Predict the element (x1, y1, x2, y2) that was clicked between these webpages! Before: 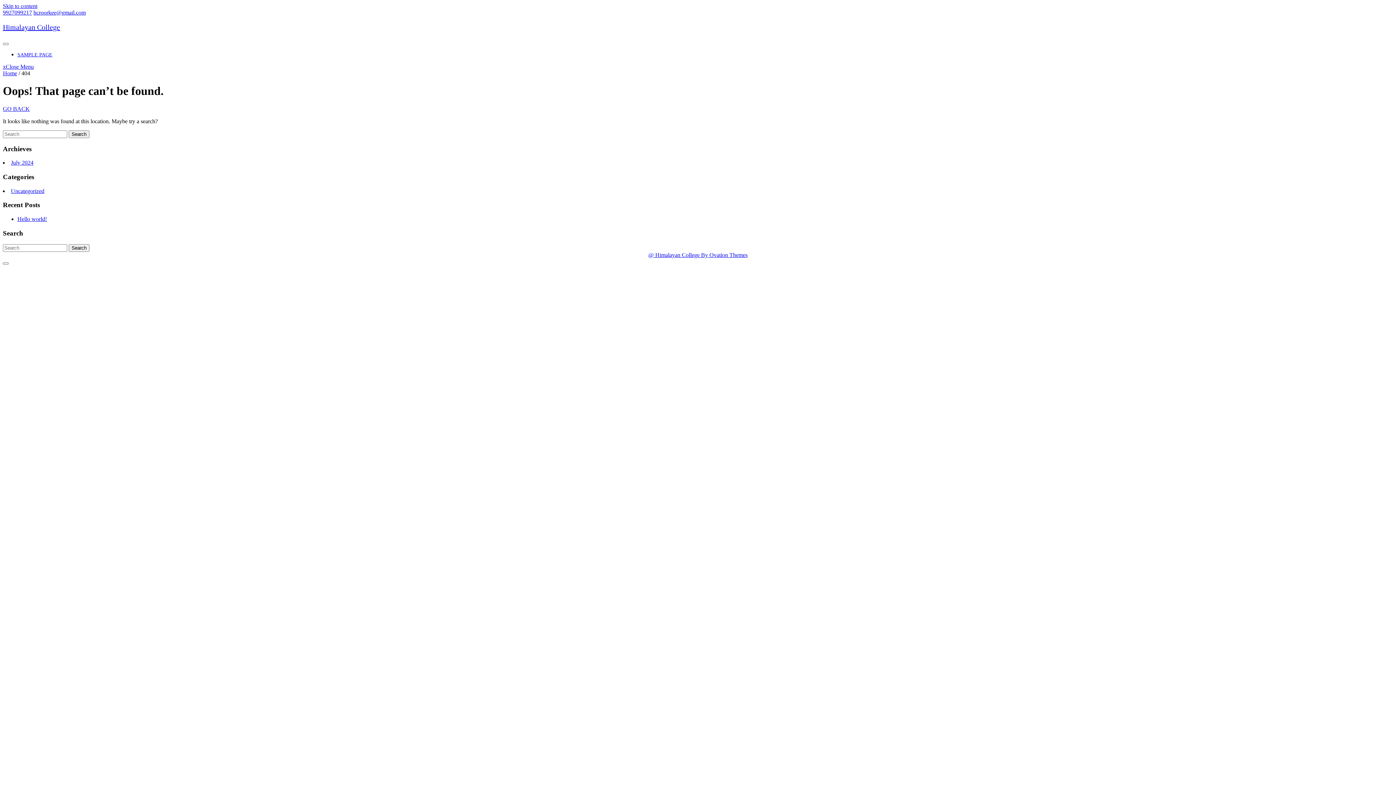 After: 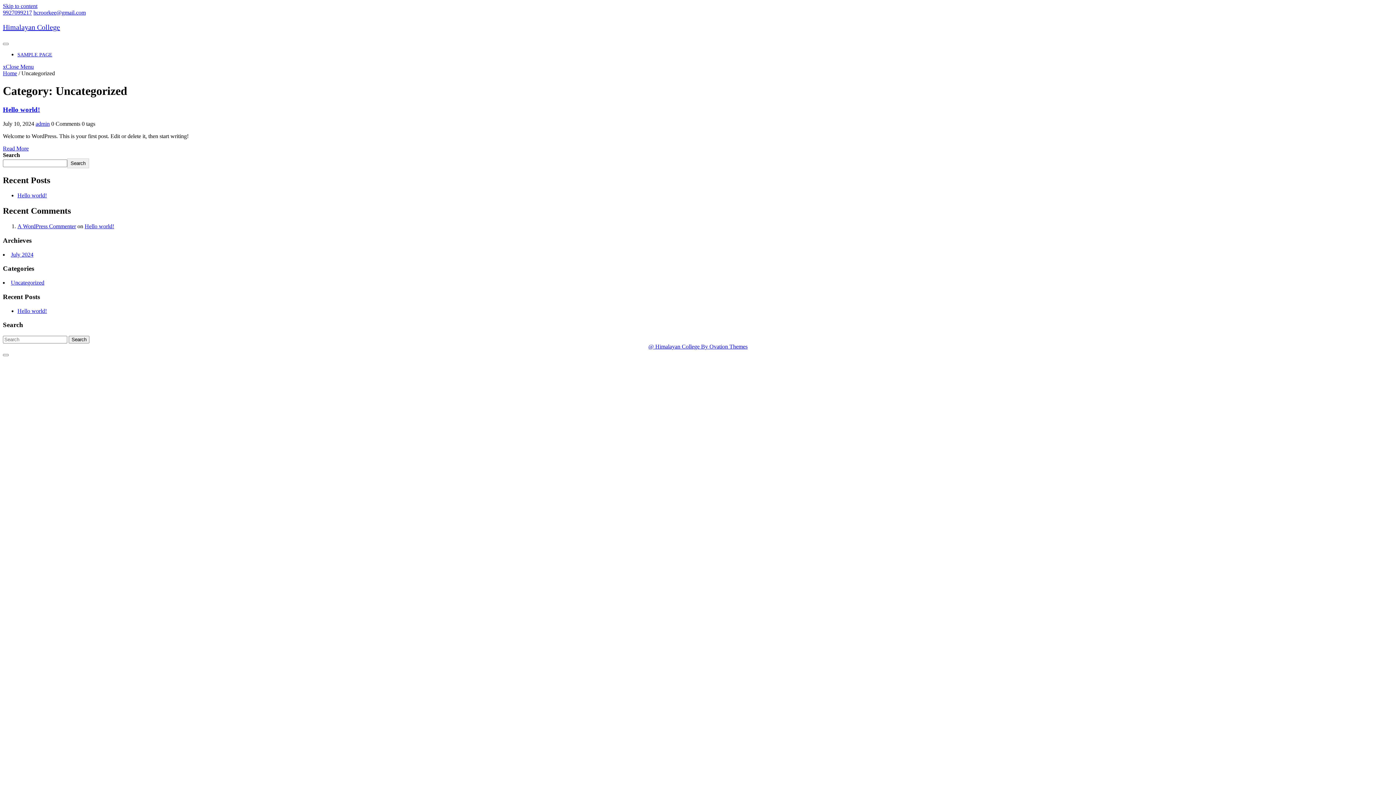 Action: bbox: (10, 187, 44, 194) label: Uncategorized